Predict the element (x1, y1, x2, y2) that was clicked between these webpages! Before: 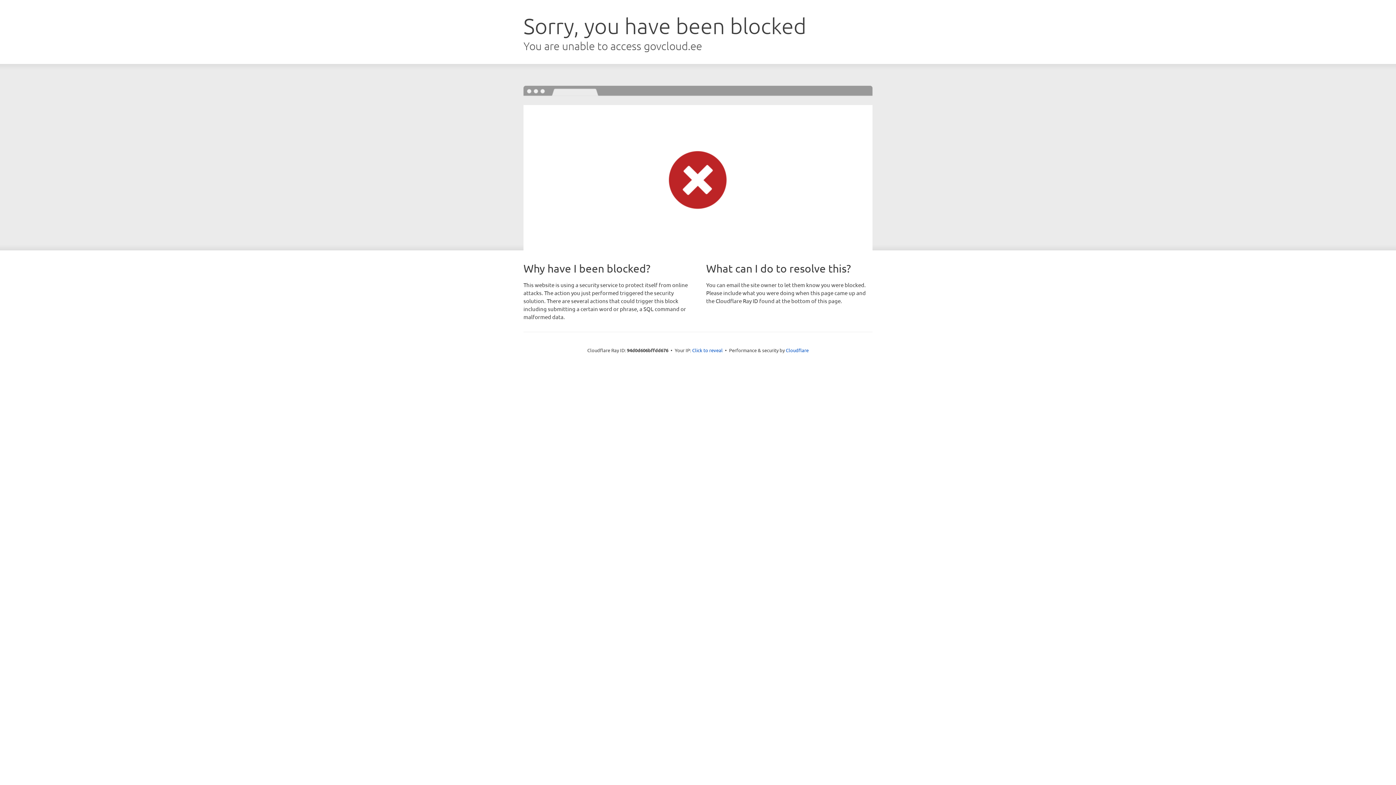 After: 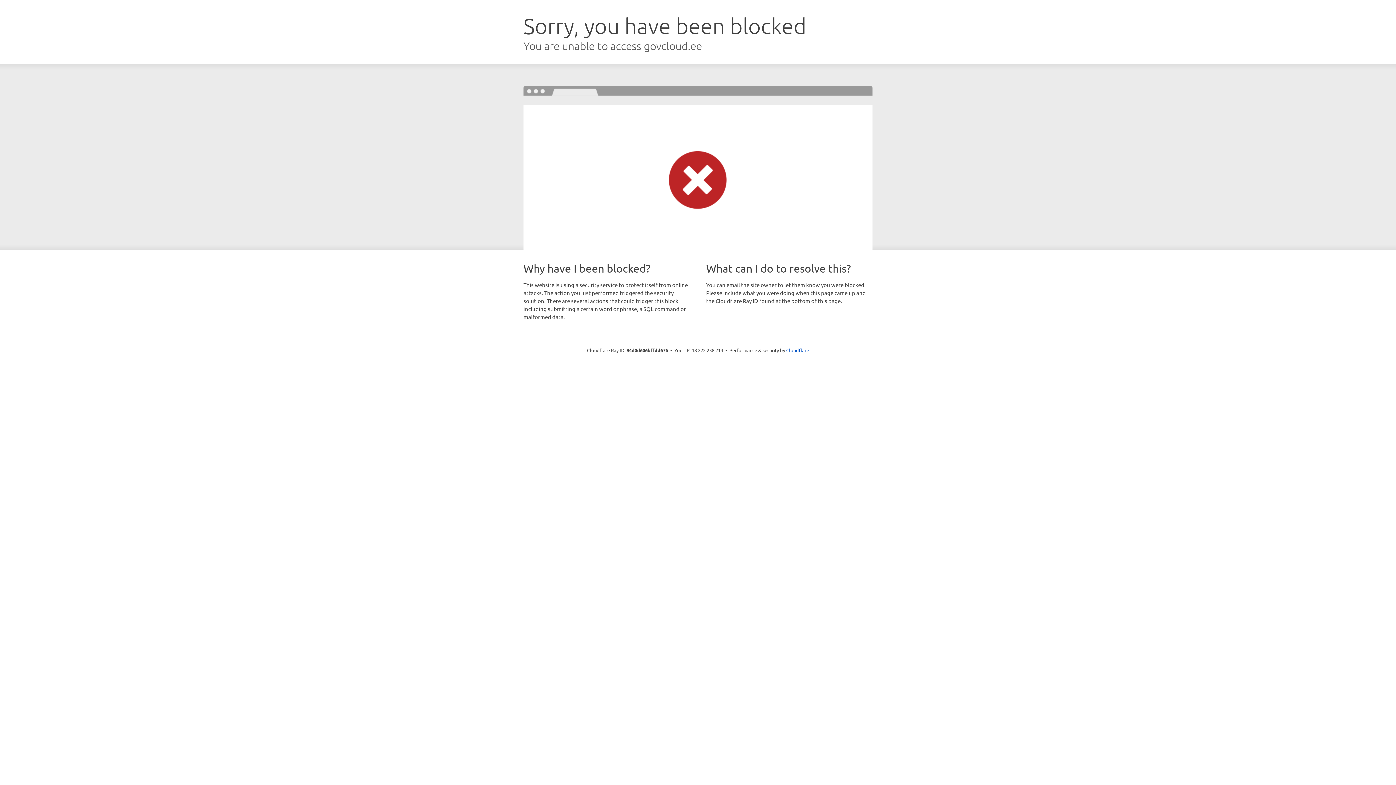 Action: label: Click to reveal bbox: (692, 346, 722, 353)